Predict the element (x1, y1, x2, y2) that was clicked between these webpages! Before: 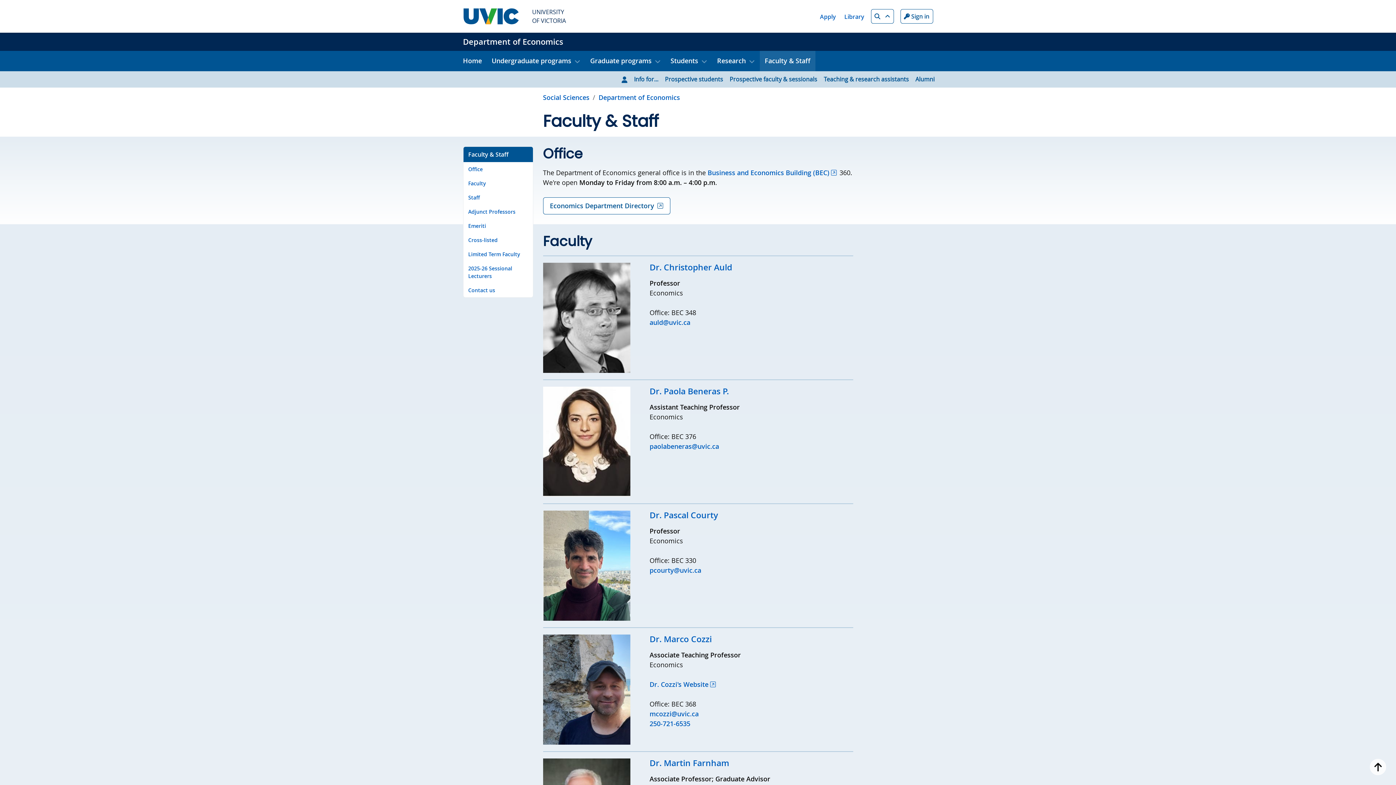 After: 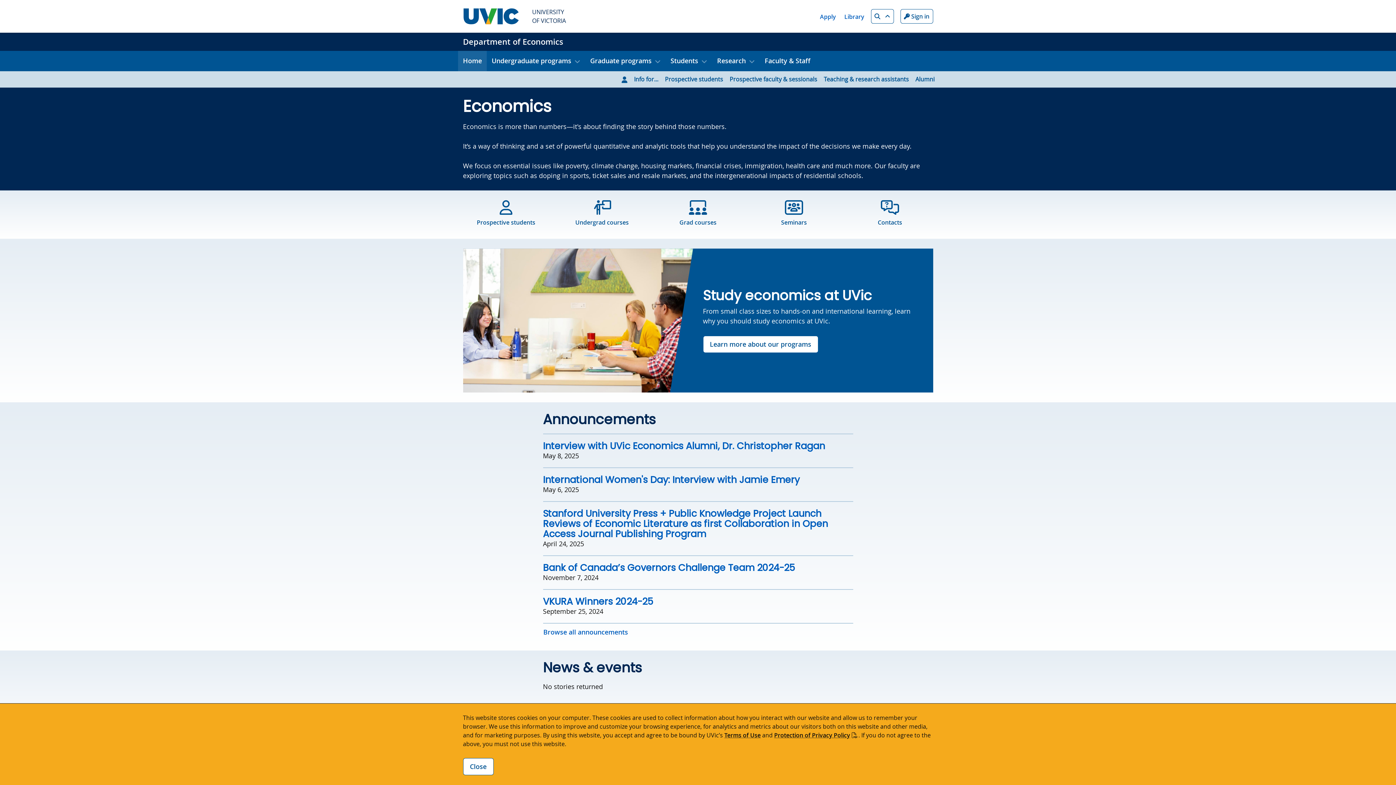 Action: bbox: (598, 92, 680, 101) label: Go to home page